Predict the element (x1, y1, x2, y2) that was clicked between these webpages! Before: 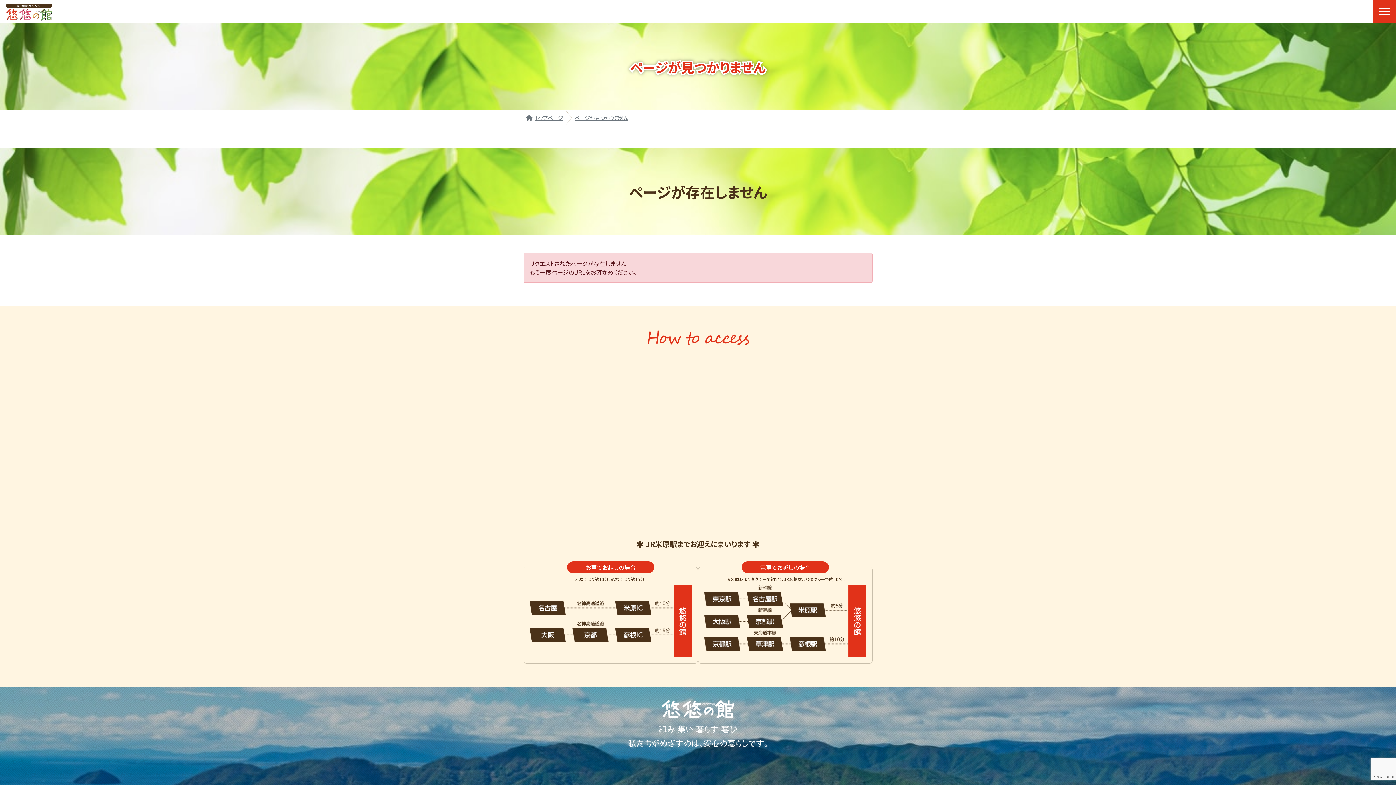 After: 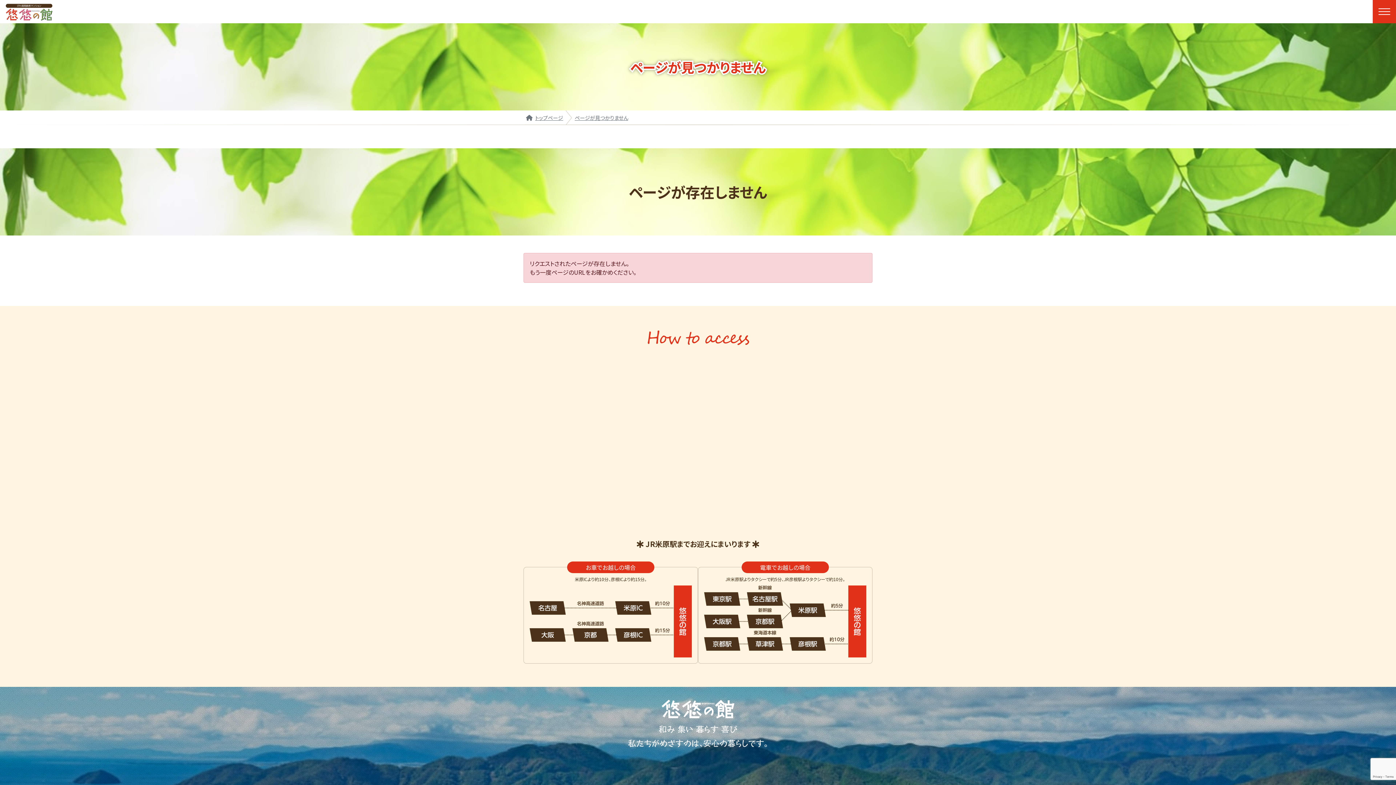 Action: bbox: (569, 110, 634, 125) label: ページが見つかりません